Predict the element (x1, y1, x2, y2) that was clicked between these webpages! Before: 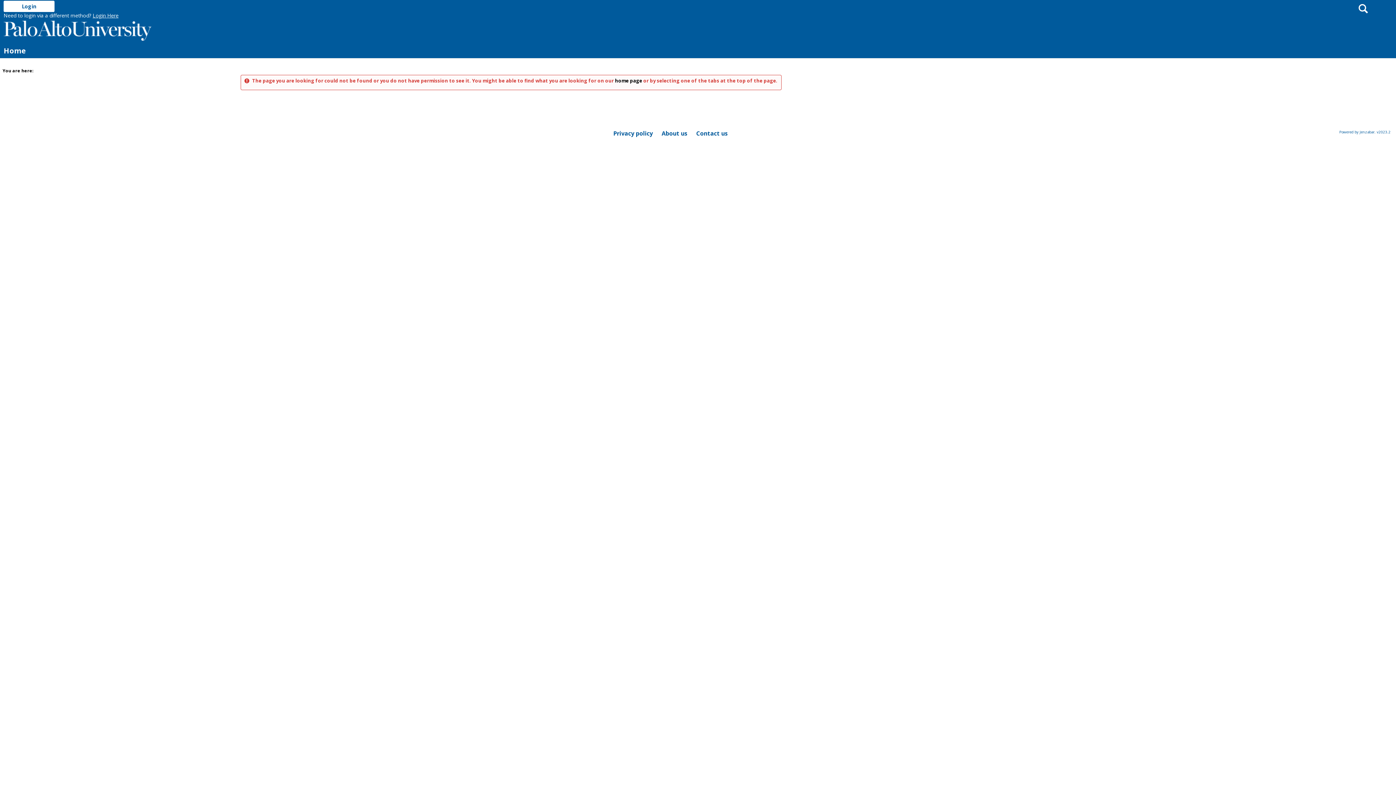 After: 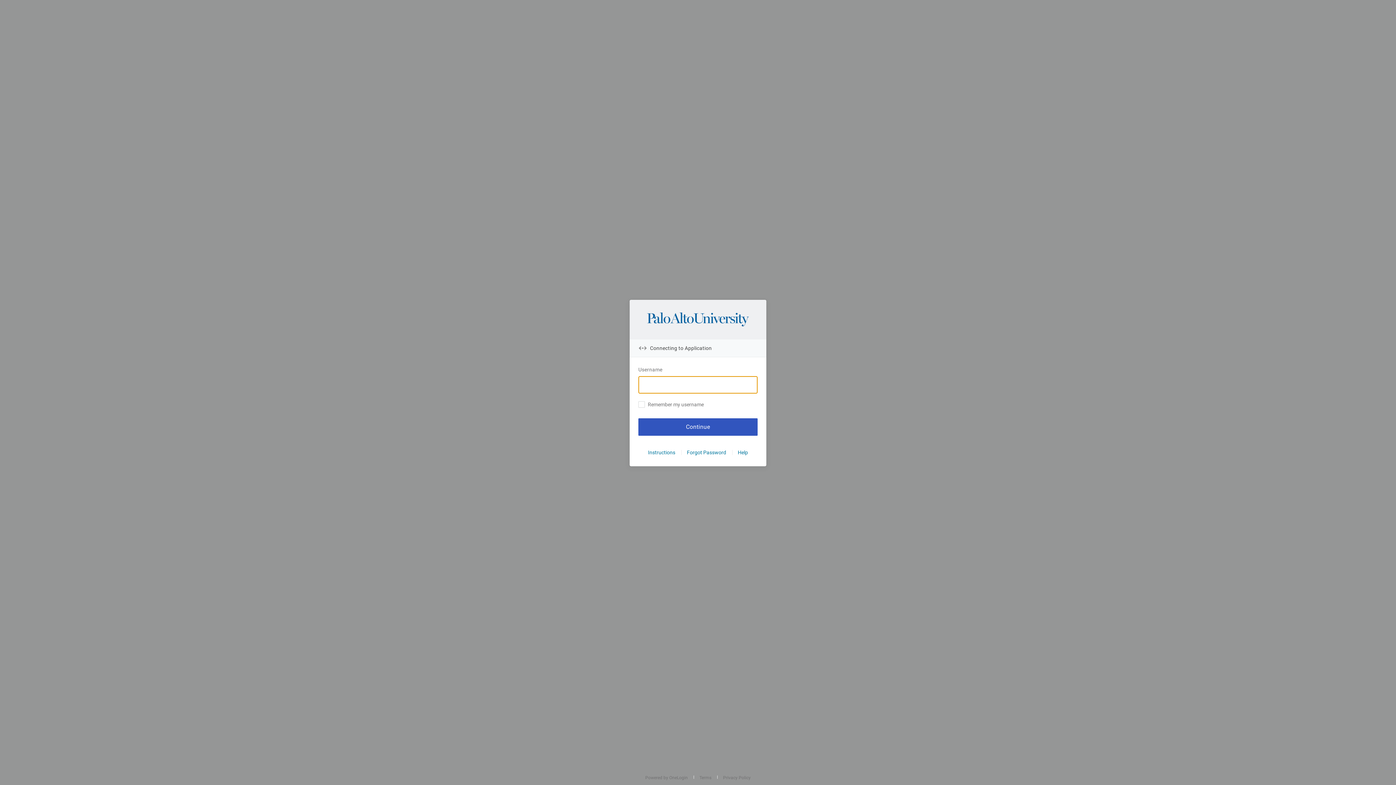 Action: bbox: (3, 0, 54, 12) label: Login